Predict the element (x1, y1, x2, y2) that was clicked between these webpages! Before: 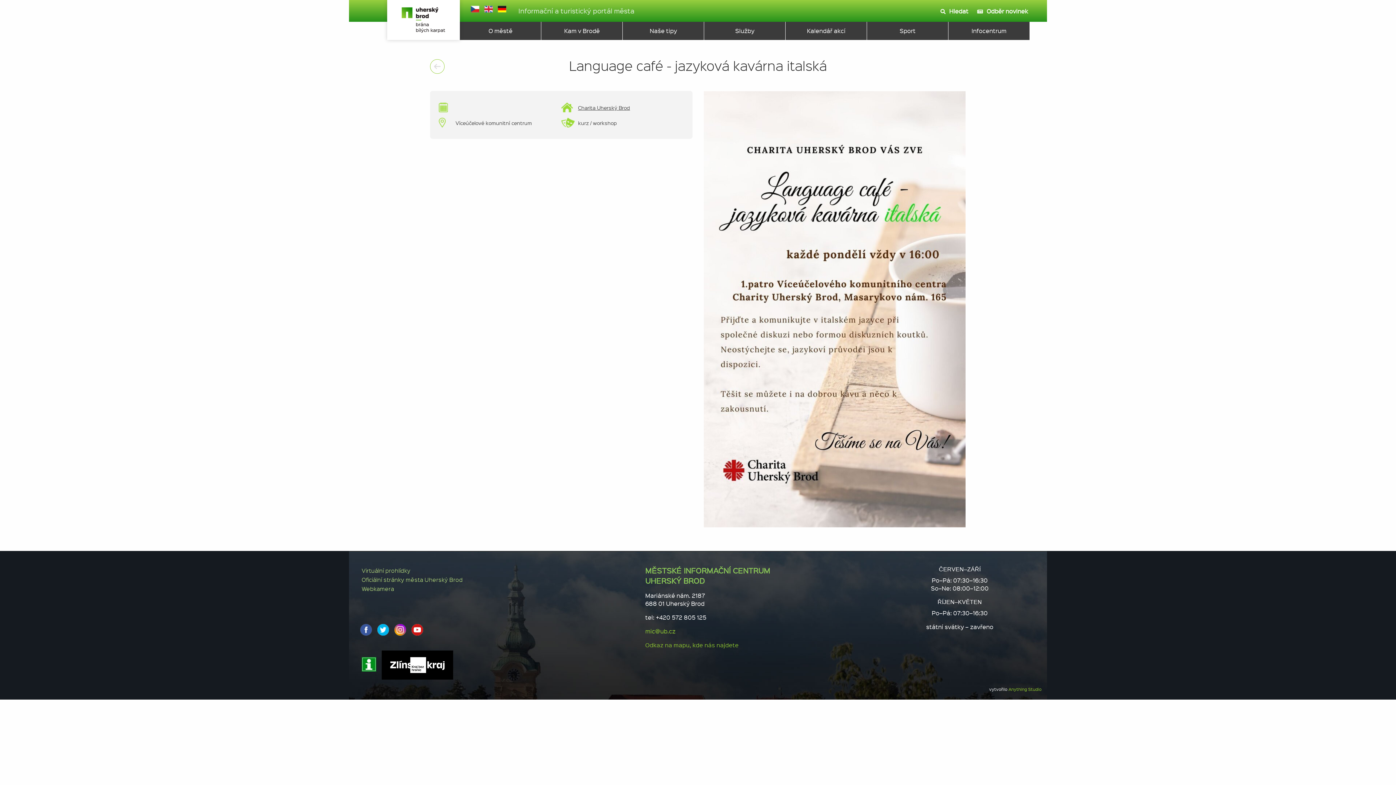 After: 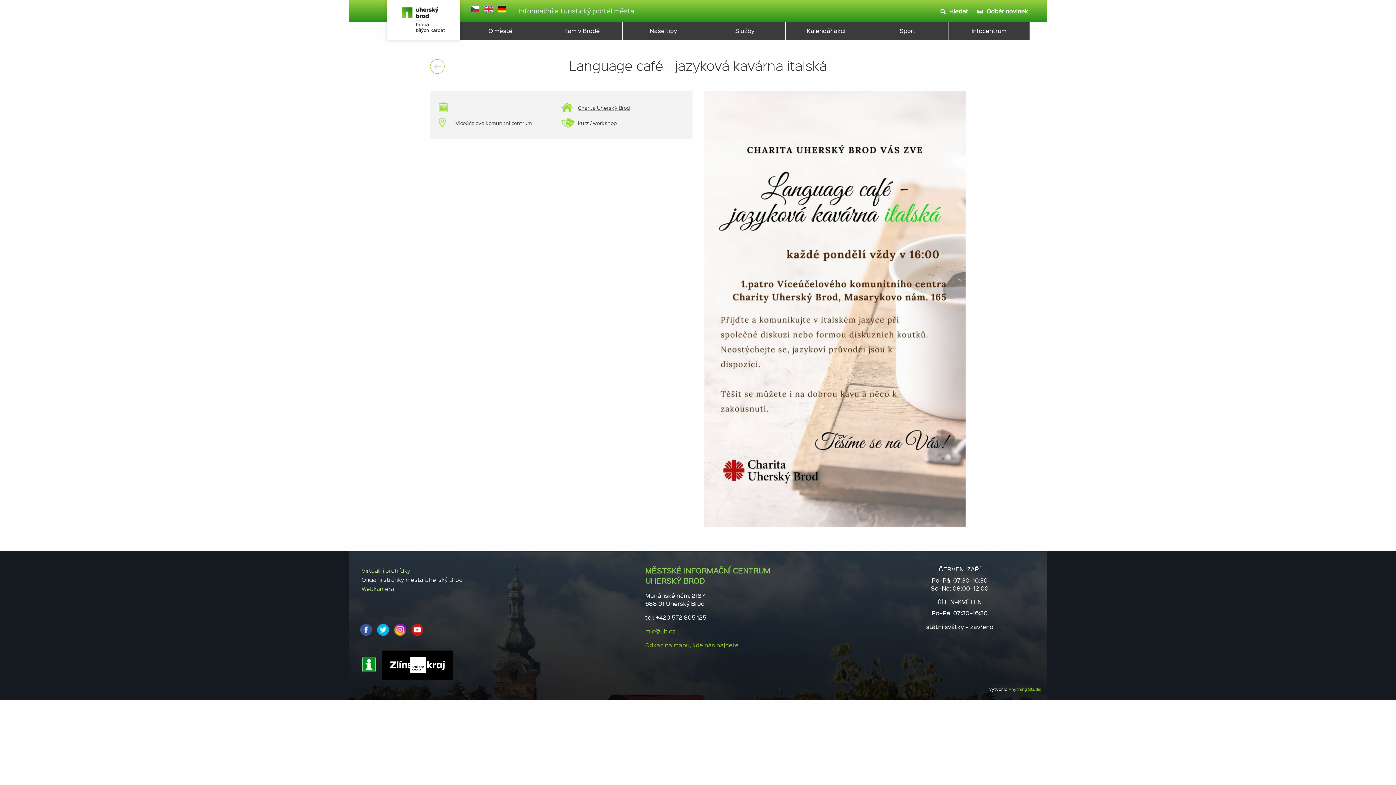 Action: label: Oficiální stránky města Uherský Brod bbox: (361, 576, 462, 583)